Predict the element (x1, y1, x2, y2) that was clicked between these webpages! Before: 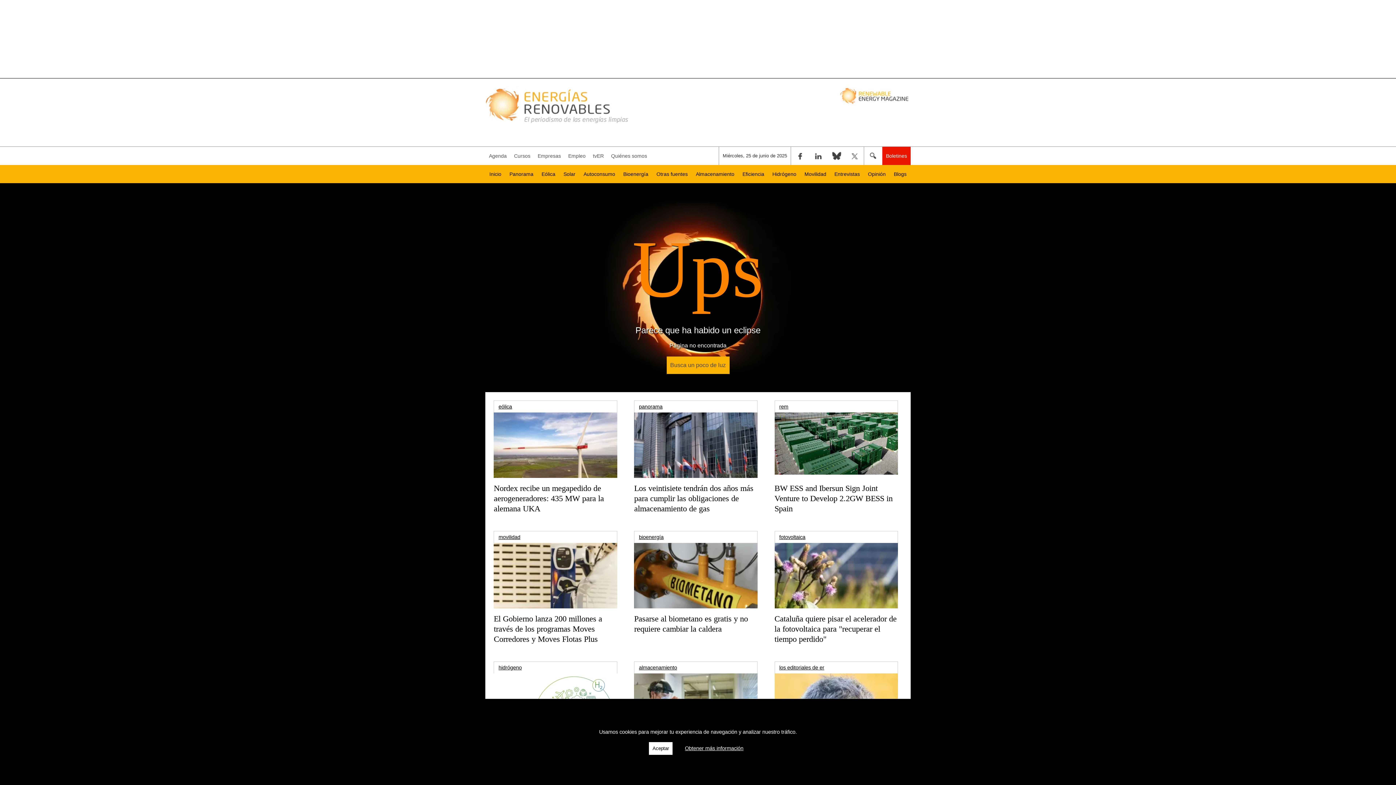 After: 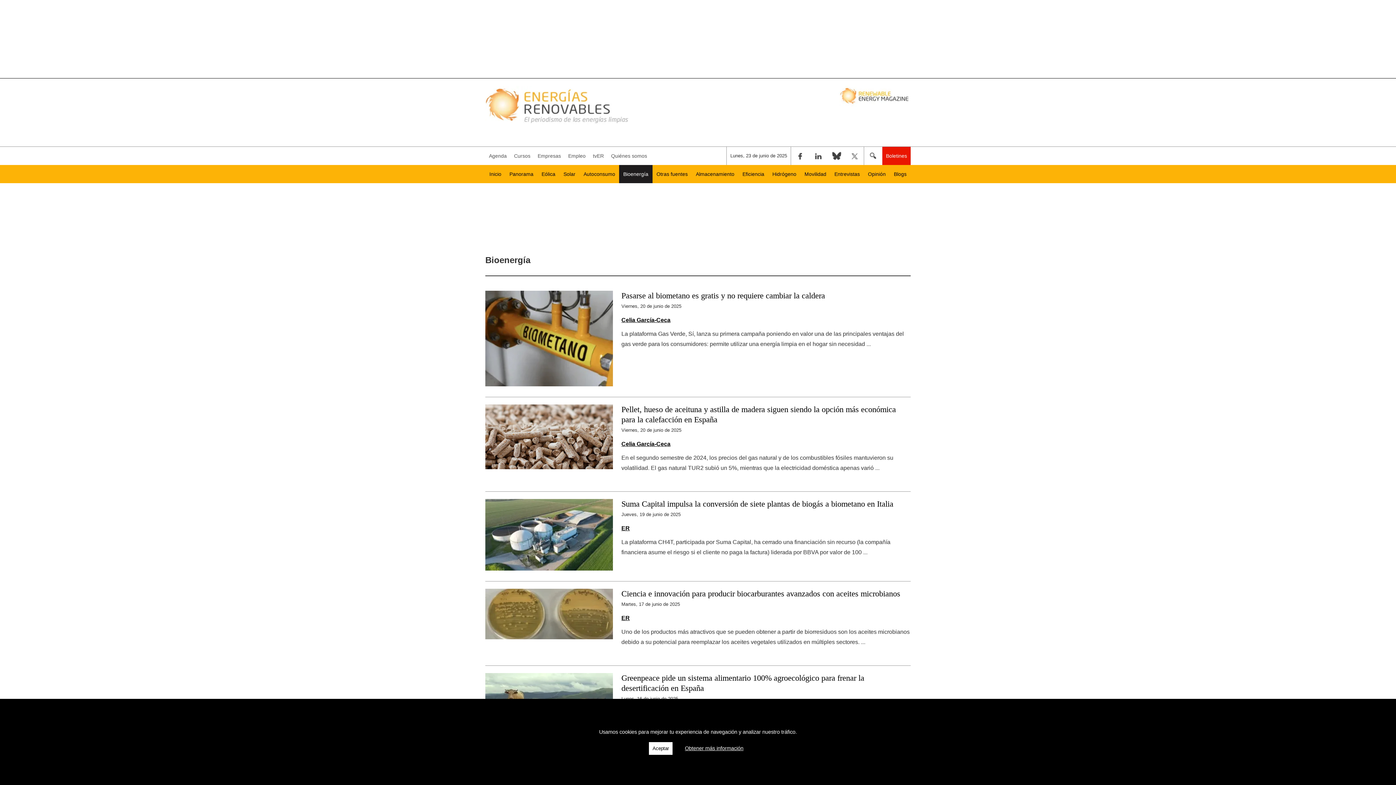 Action: label: bioenergía bbox: (634, 531, 757, 543)